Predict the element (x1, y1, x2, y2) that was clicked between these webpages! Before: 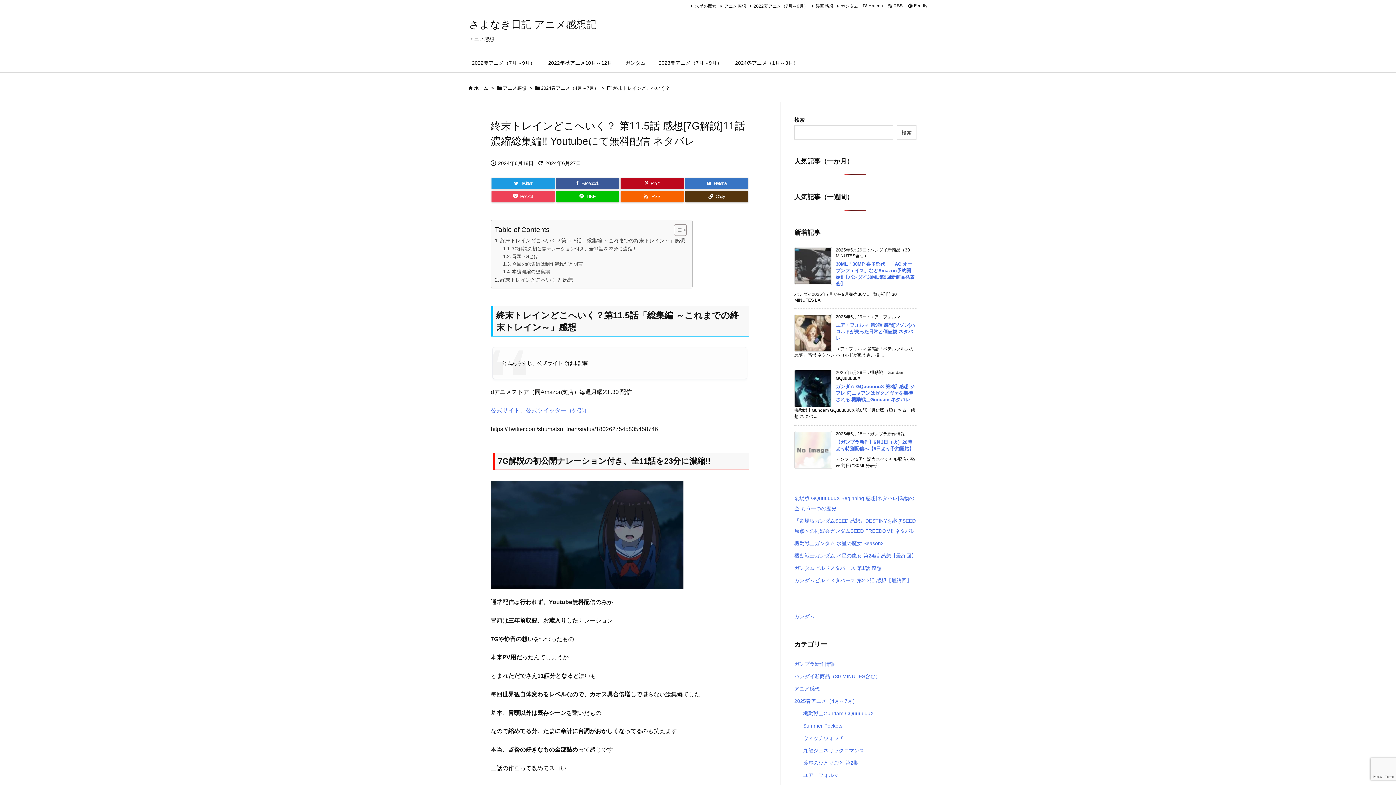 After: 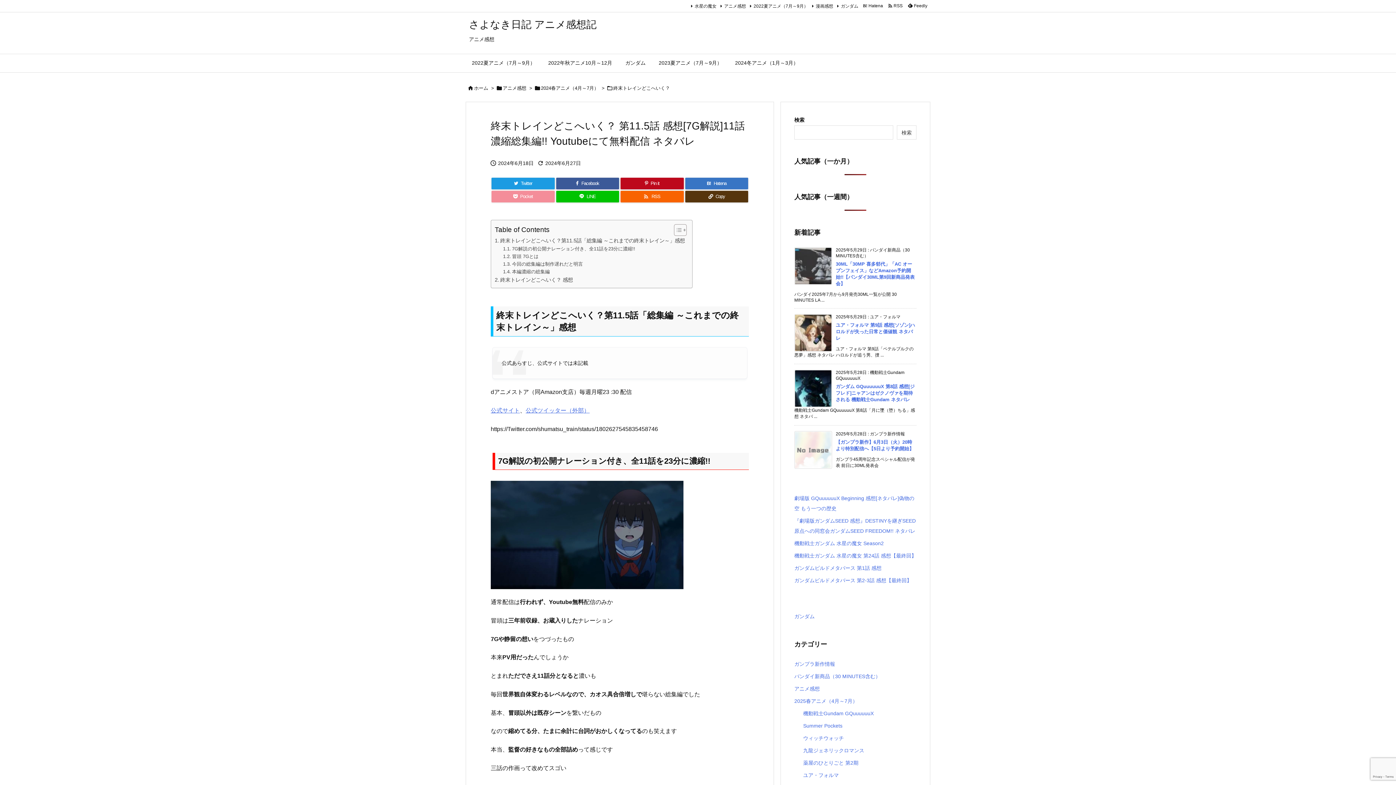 Action: bbox: (491, 190, 554, 202) label: Pocket